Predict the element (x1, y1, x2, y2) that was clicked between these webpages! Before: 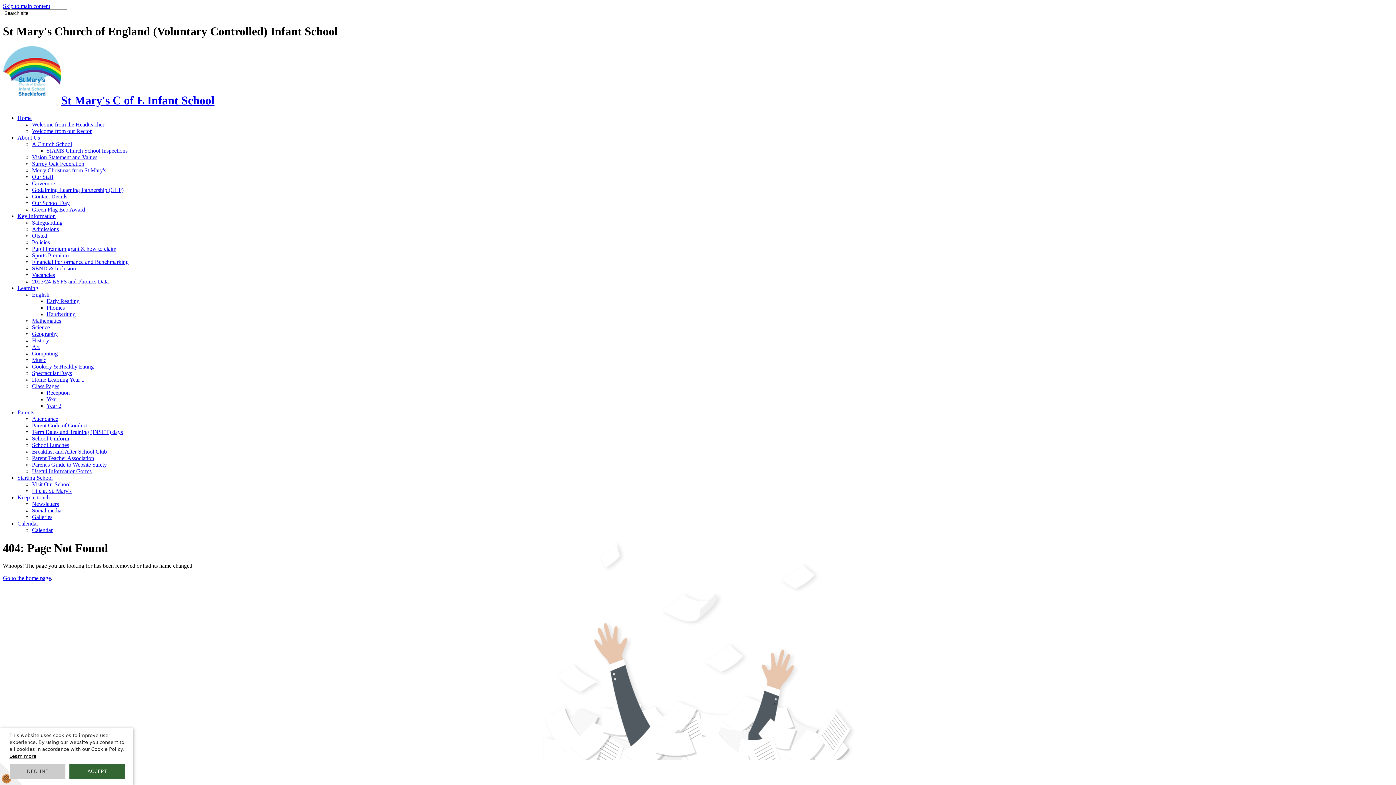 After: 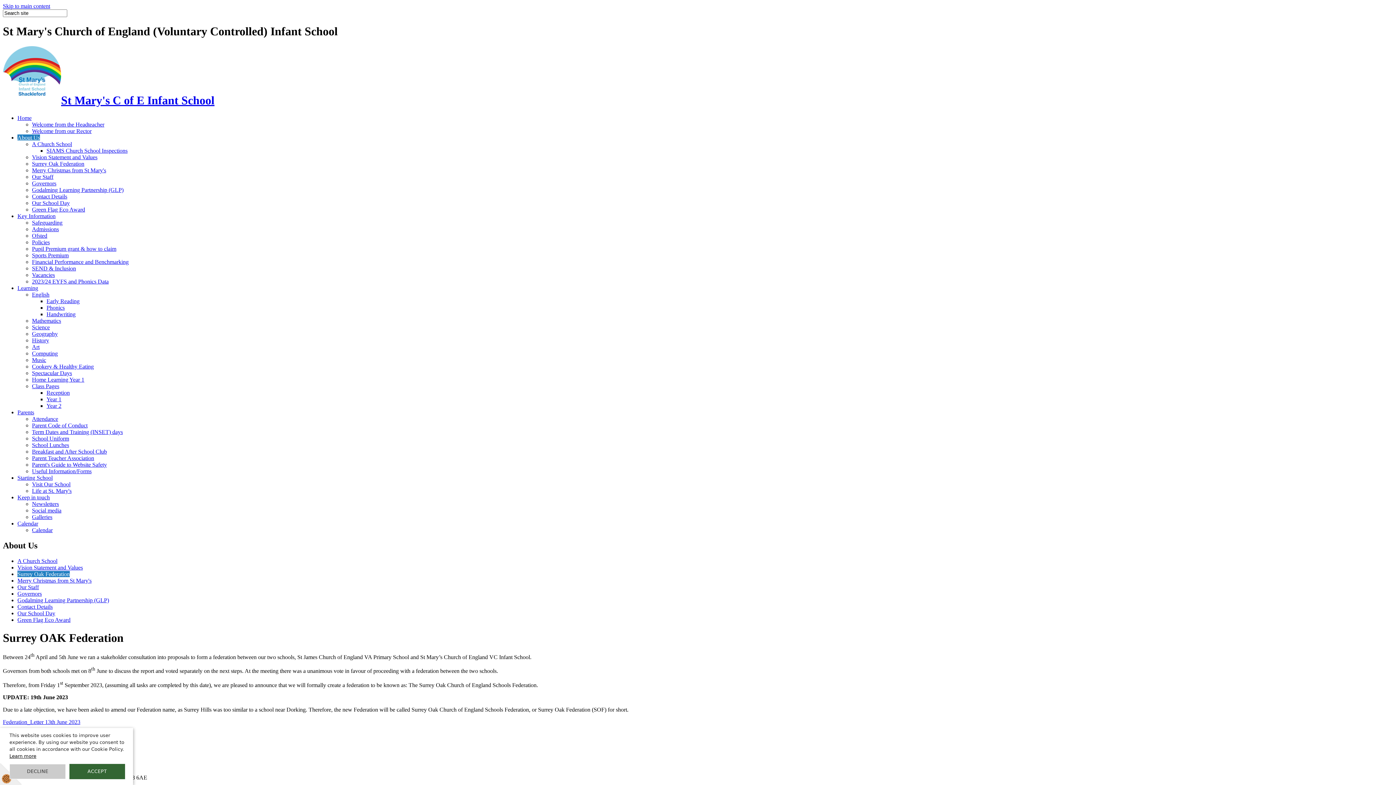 Action: label: Surrey Oak Federation bbox: (32, 160, 84, 167)